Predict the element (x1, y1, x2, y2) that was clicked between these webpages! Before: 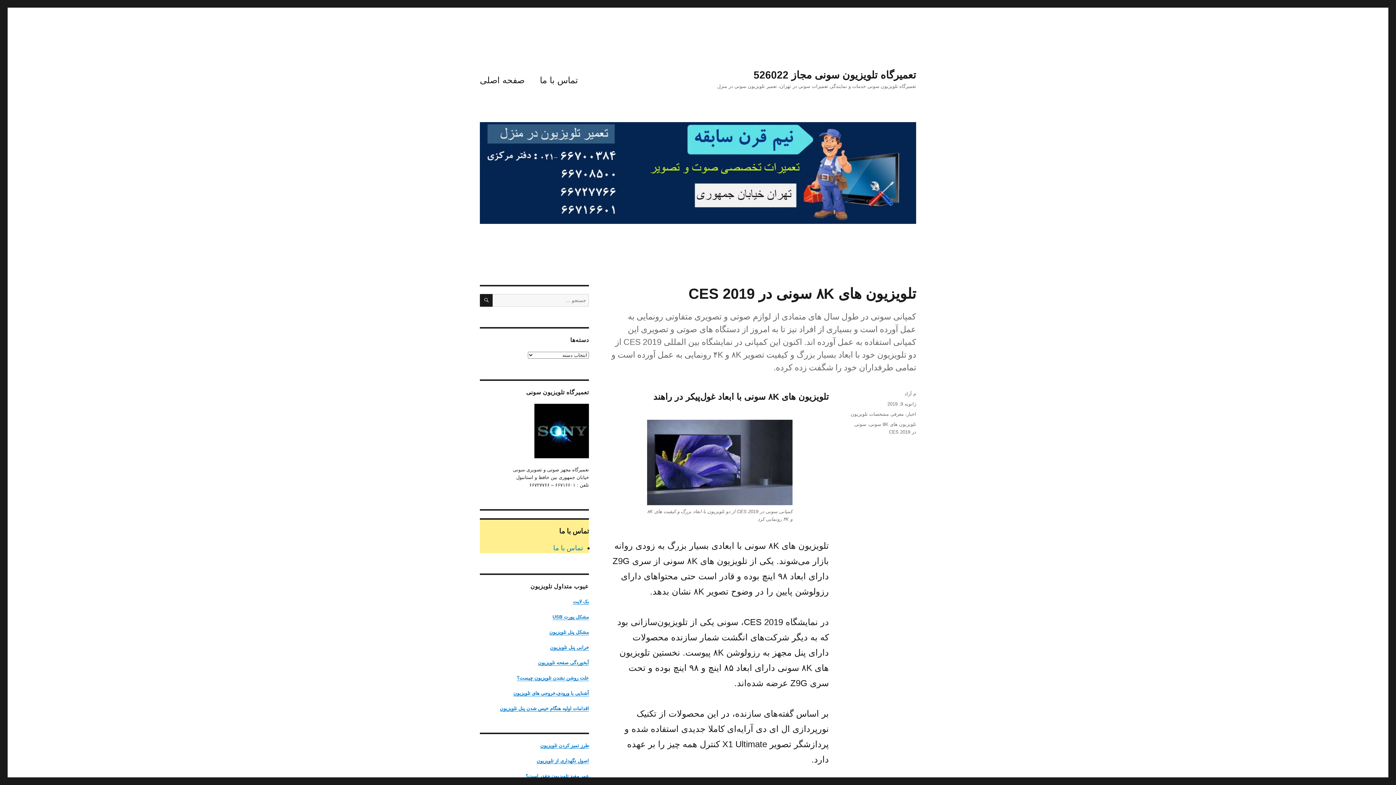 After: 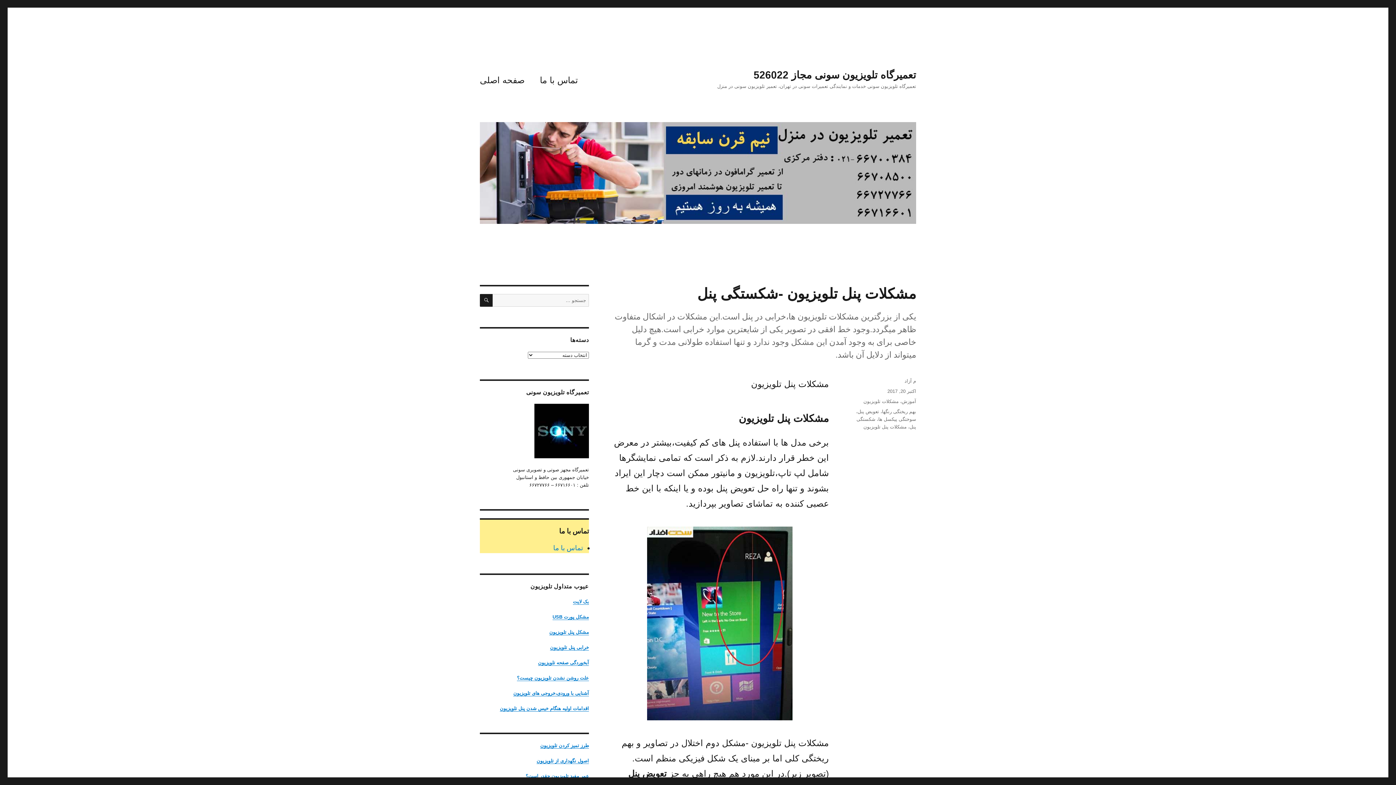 Action: bbox: (549, 629, 589, 635) label: مشکل پنل تلویزیون